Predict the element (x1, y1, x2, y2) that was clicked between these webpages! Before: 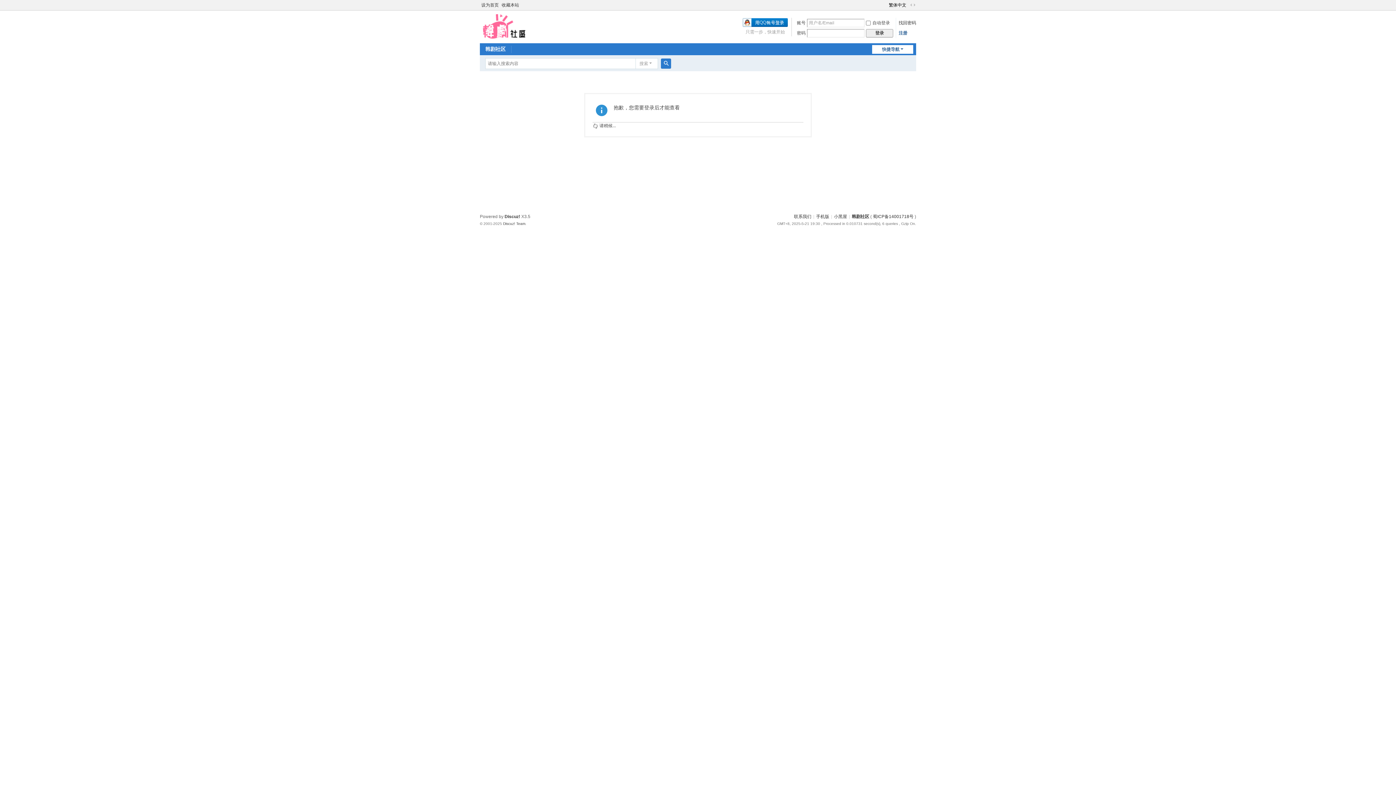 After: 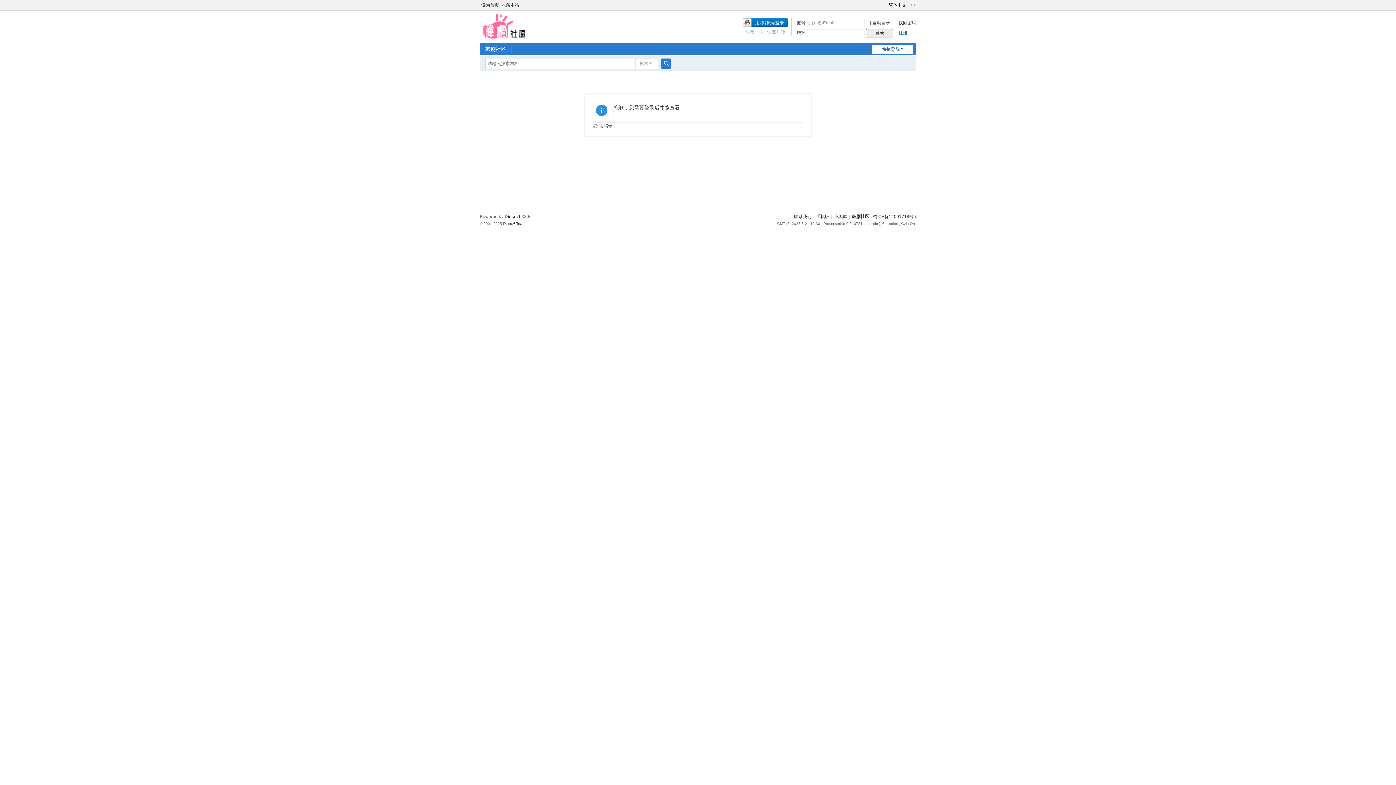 Action: label: 快捷导航 bbox: (872, 45, 913, 53)